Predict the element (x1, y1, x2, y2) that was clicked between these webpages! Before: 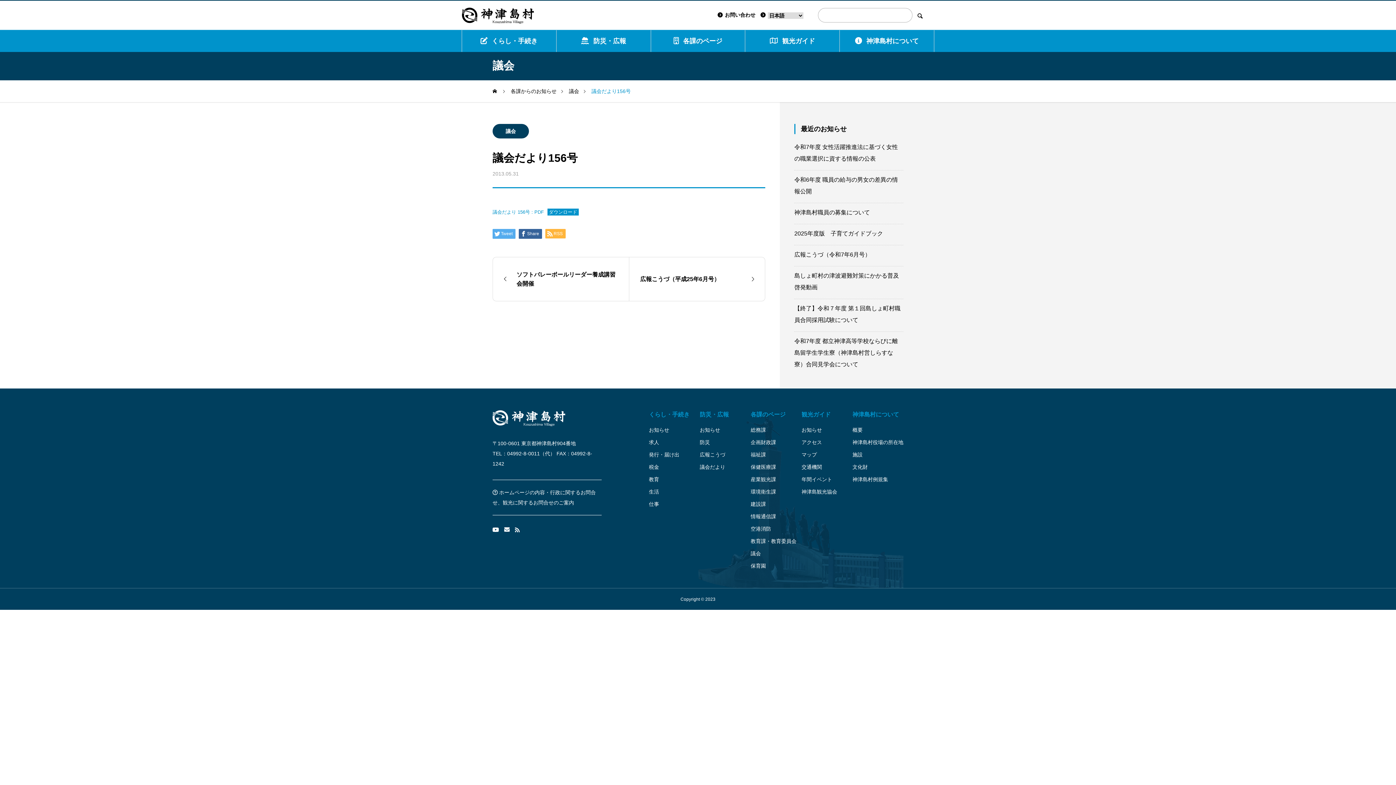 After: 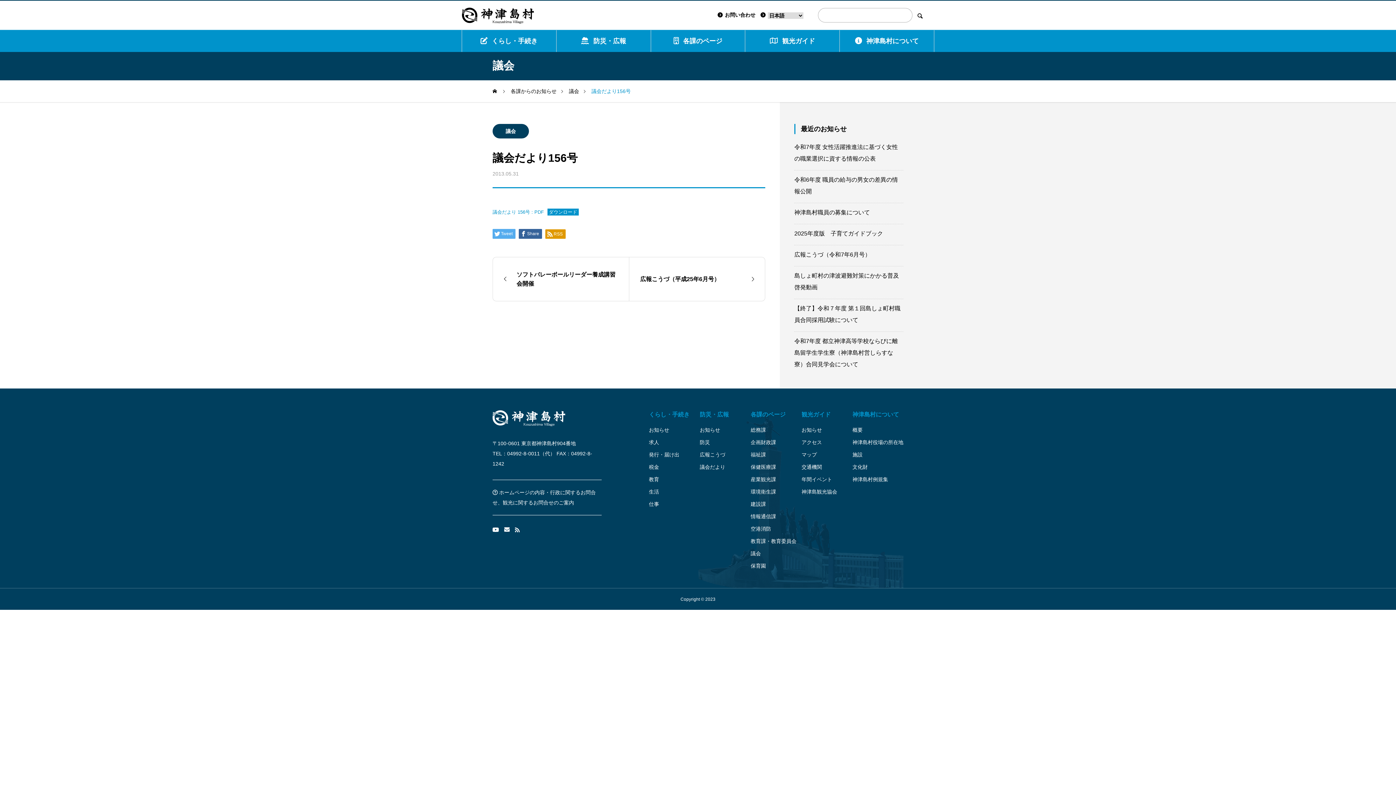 Action: bbox: (545, 229, 565, 238) label: RSS